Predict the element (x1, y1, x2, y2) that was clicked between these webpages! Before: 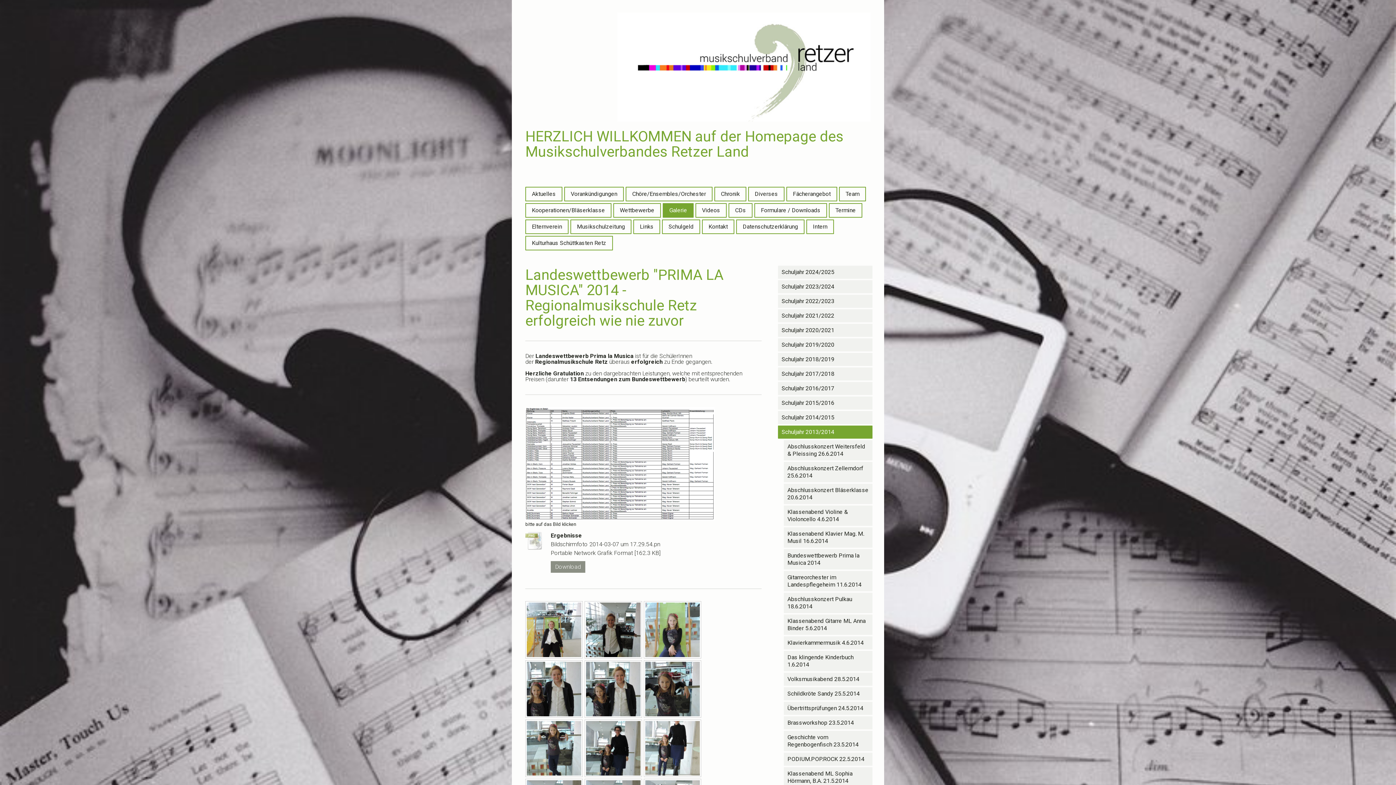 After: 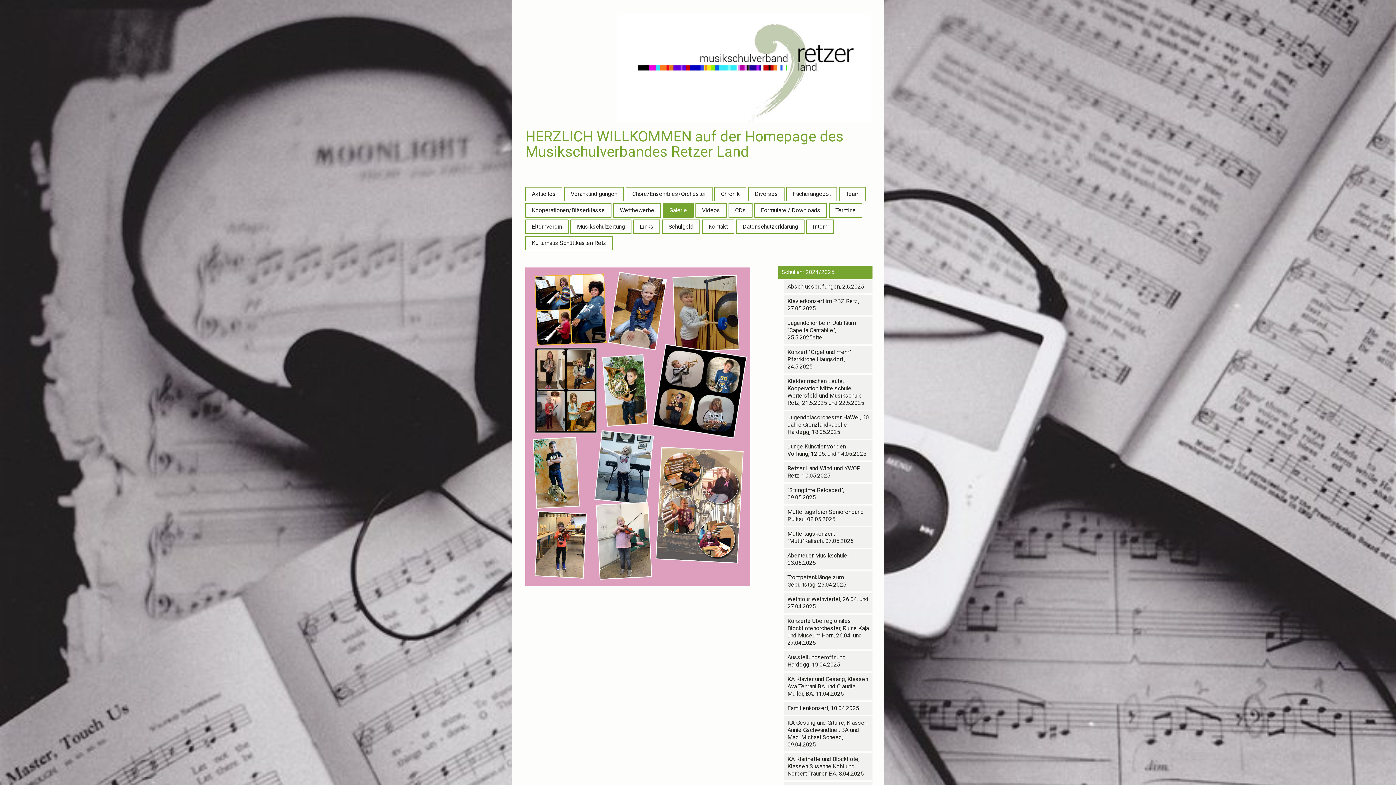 Action: label: Schuljahr 2024/2025 bbox: (778, 265, 872, 278)